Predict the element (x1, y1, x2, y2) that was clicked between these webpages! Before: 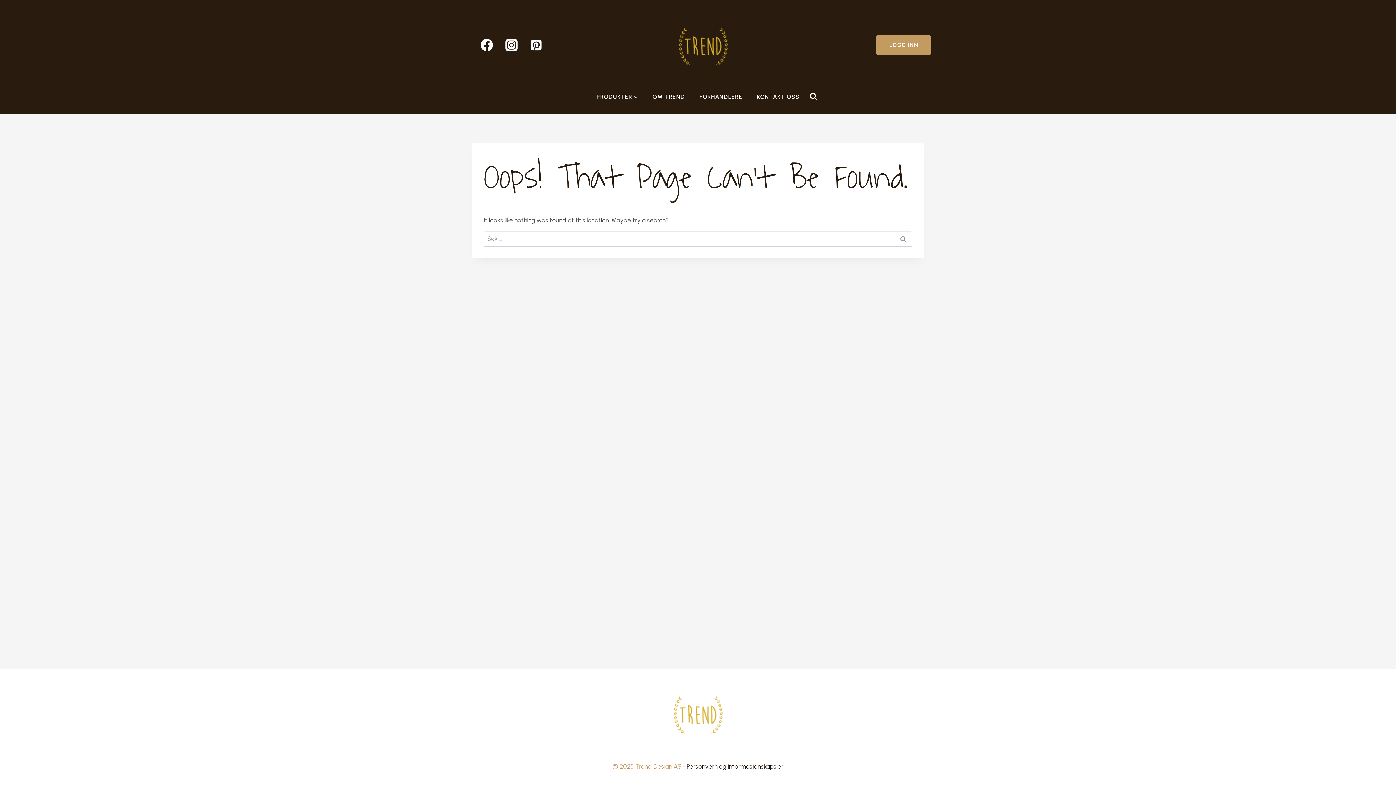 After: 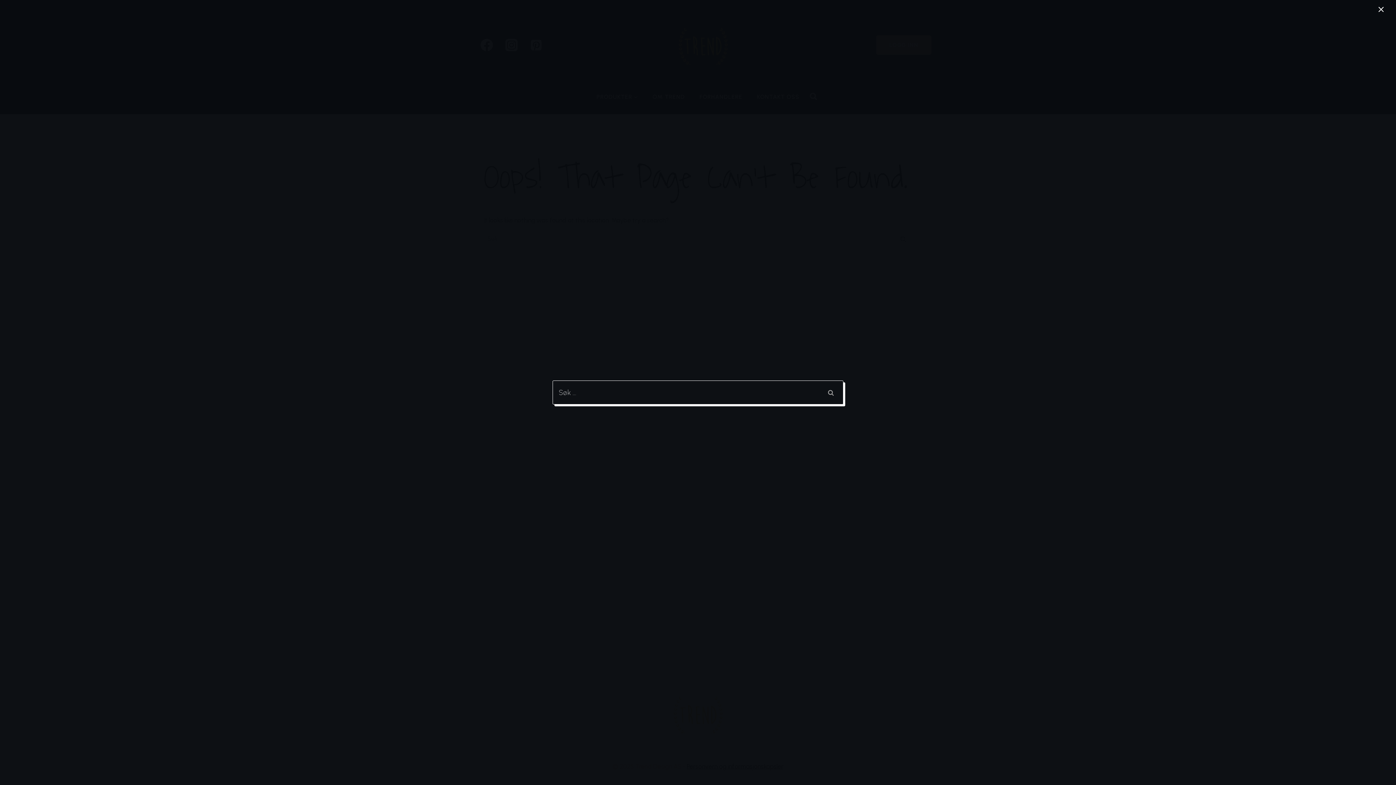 Action: bbox: (806, 90, 820, 103) label: View Search Form